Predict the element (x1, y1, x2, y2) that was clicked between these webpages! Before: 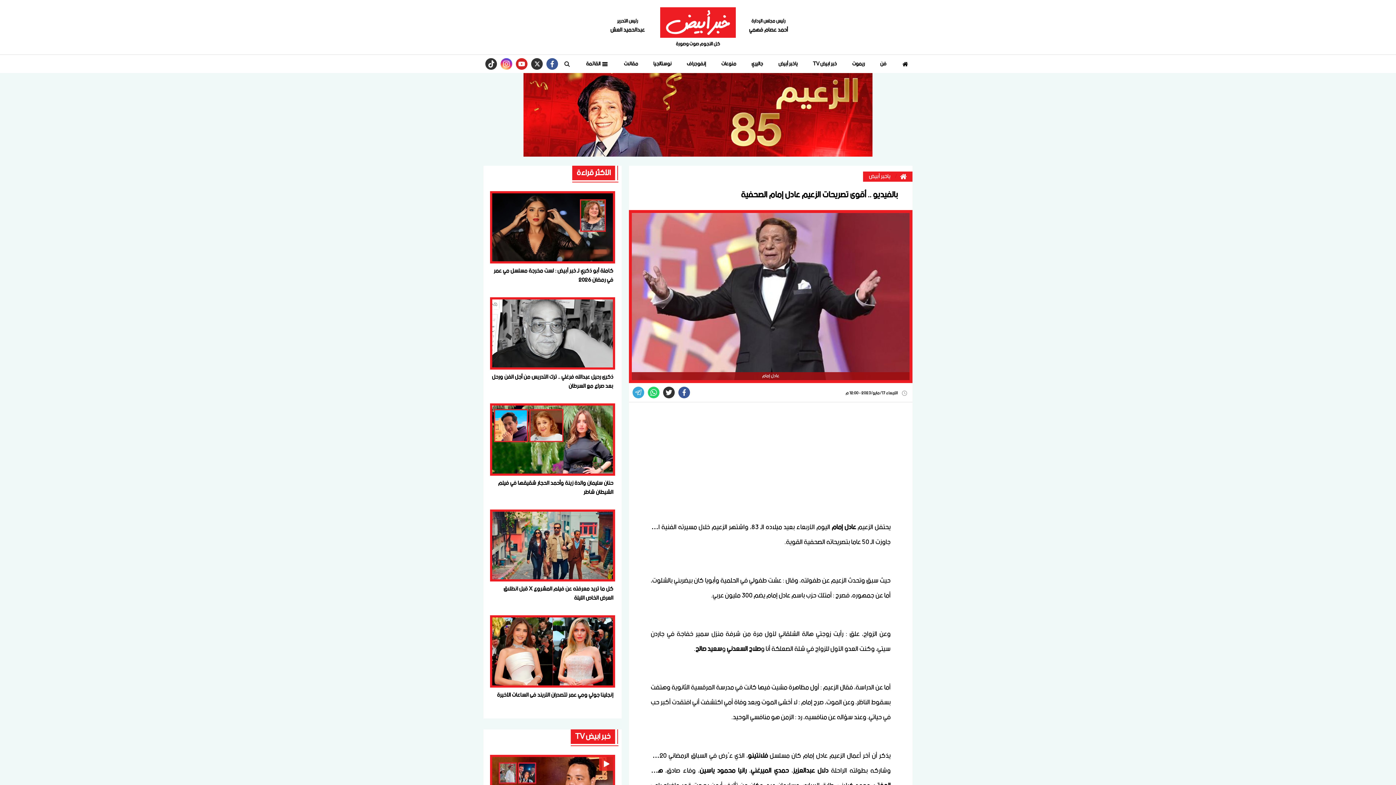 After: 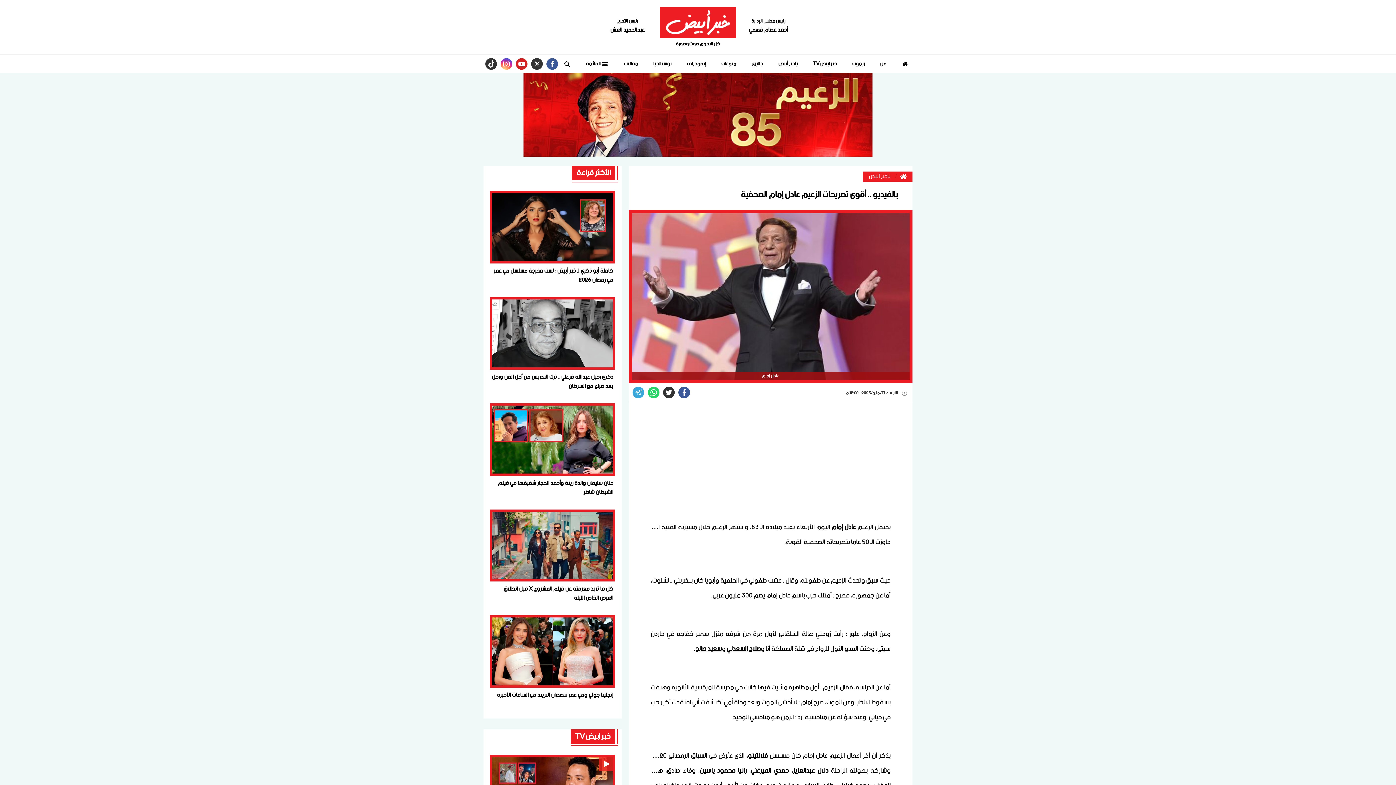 Action: bbox: (699, 763, 746, 779) label: رانيا محمود ياسين